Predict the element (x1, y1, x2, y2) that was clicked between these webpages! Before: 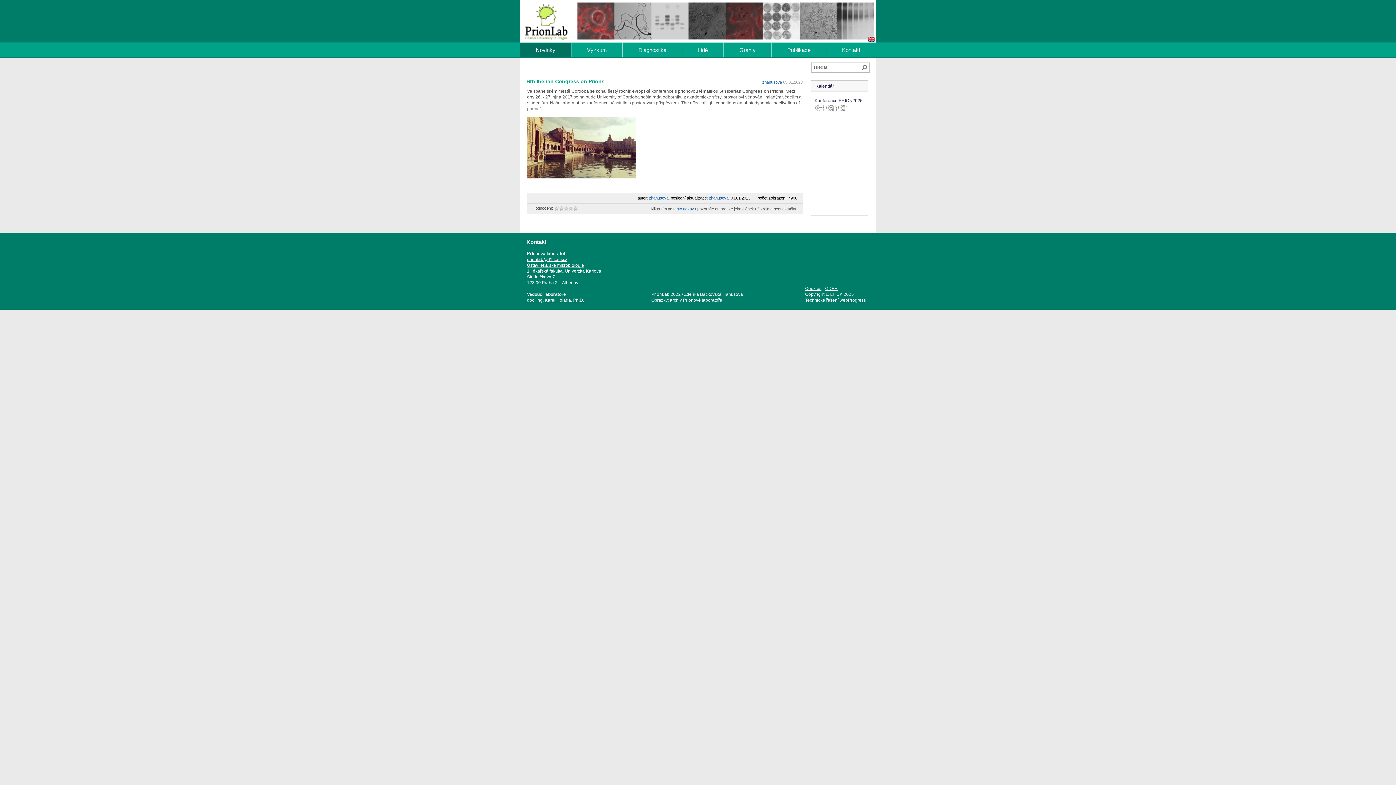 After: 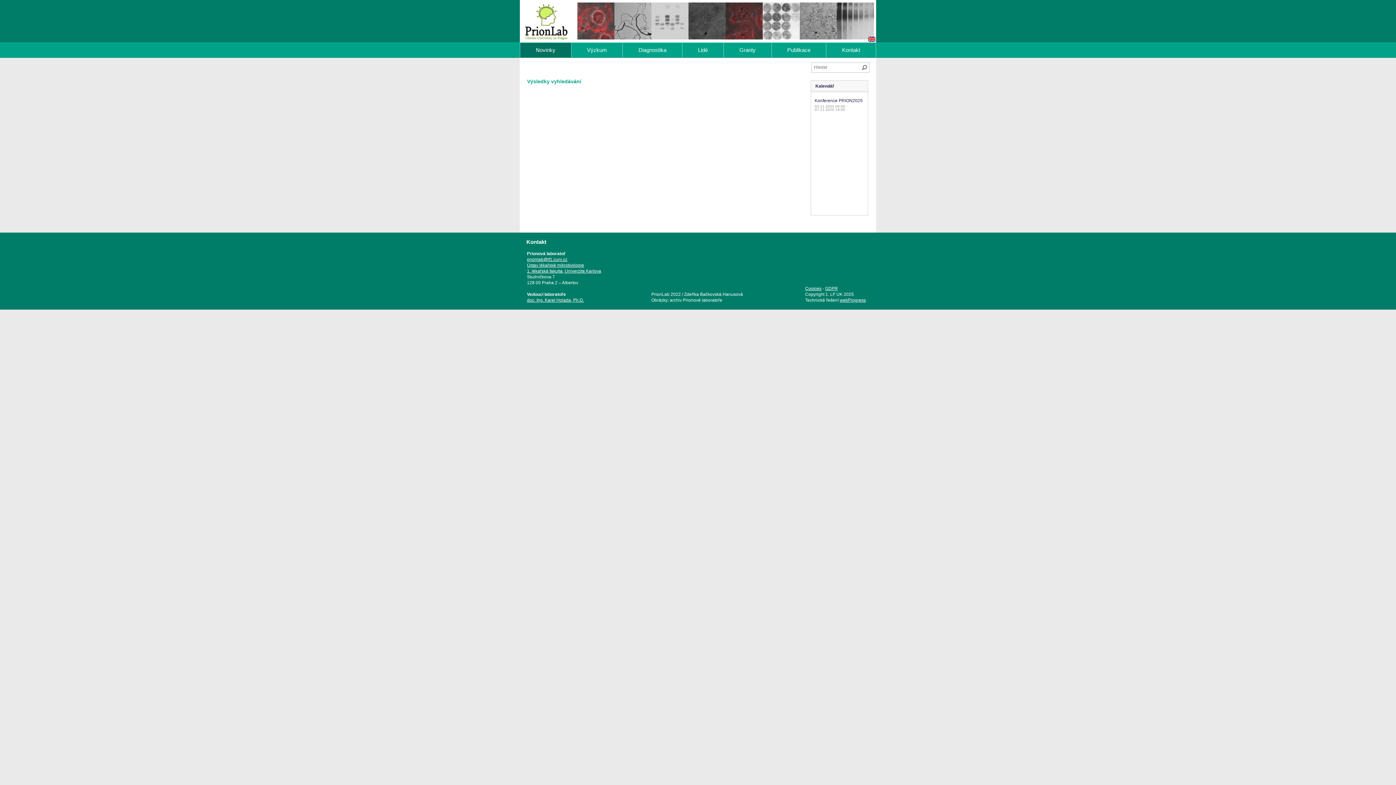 Action: label: Hledat bbox: (862, 65, 867, 70)